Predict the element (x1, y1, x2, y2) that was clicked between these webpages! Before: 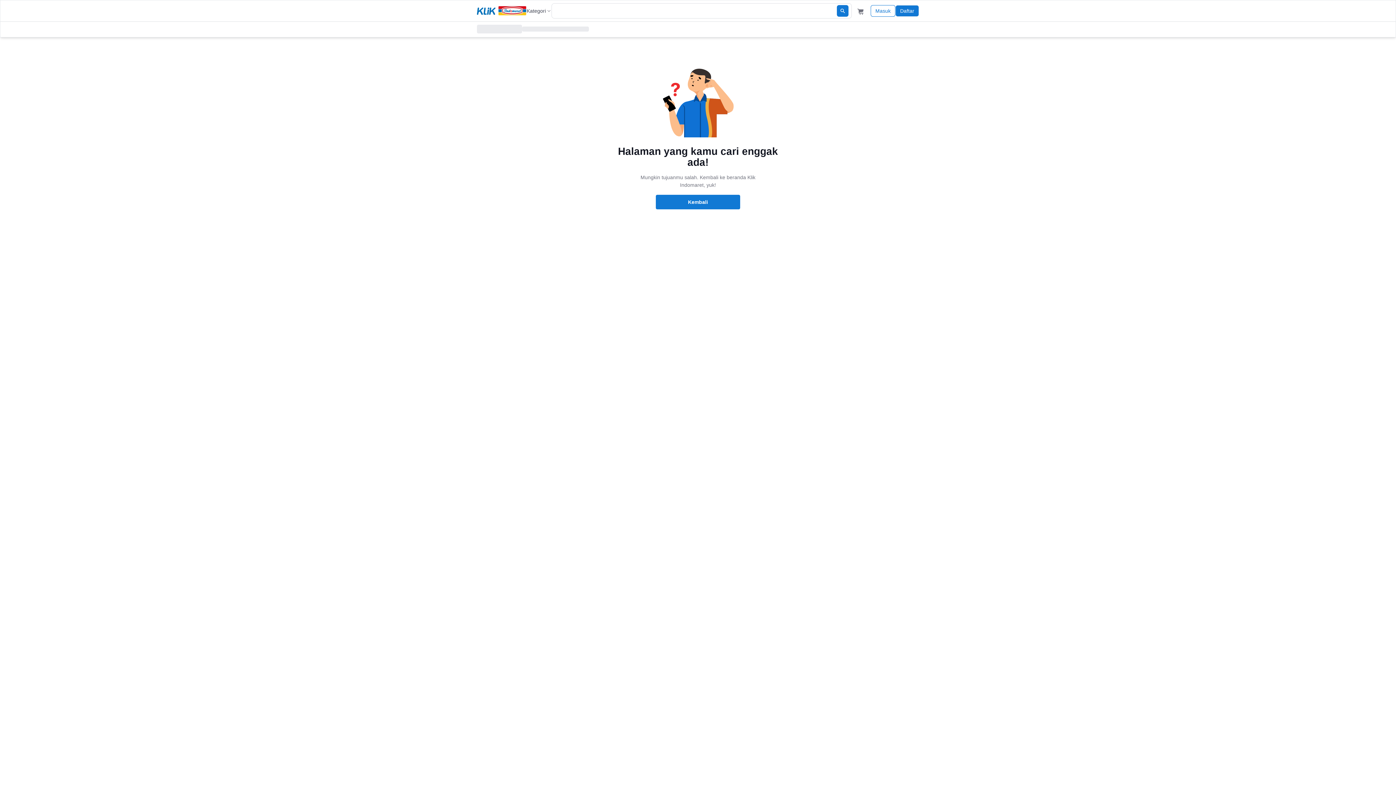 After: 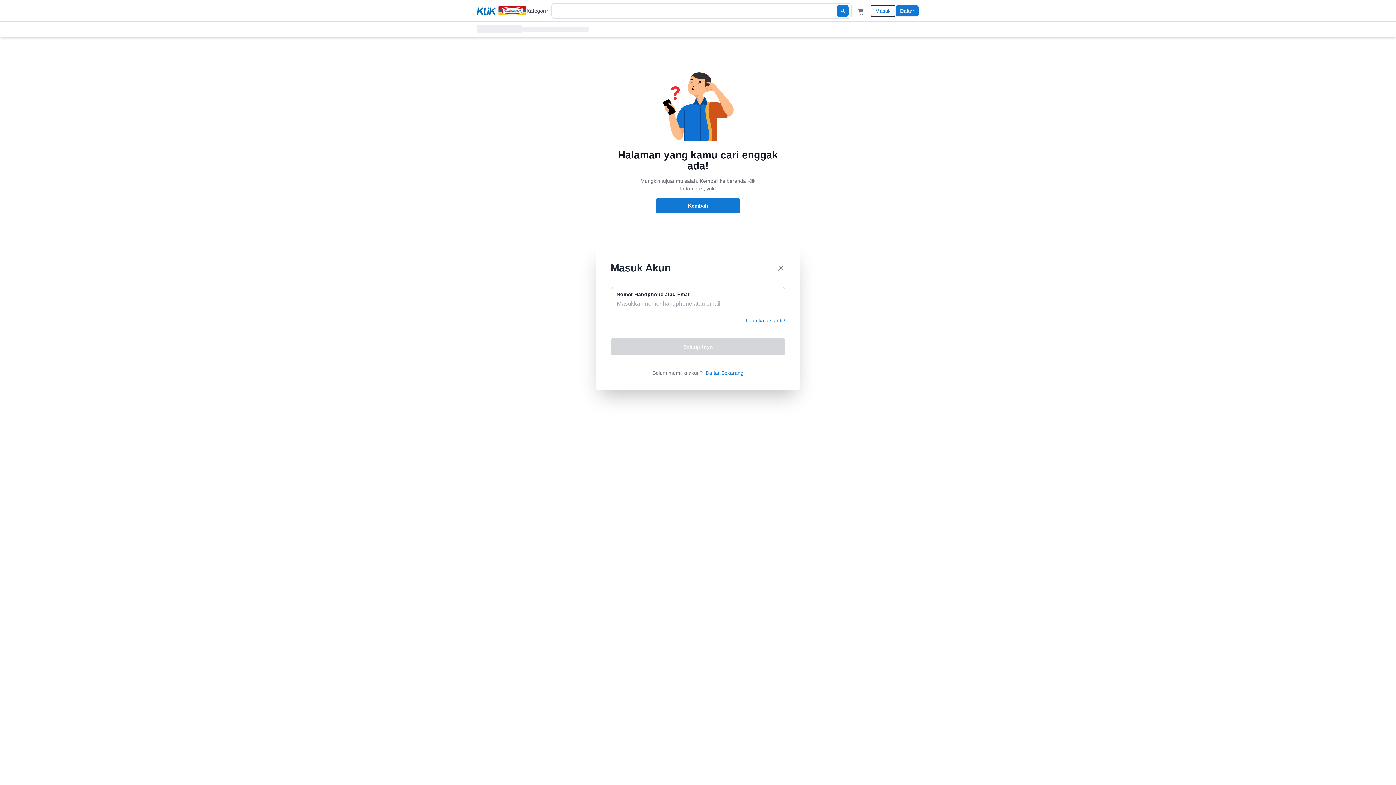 Action: label: Masuk bbox: (870, 5, 895, 16)